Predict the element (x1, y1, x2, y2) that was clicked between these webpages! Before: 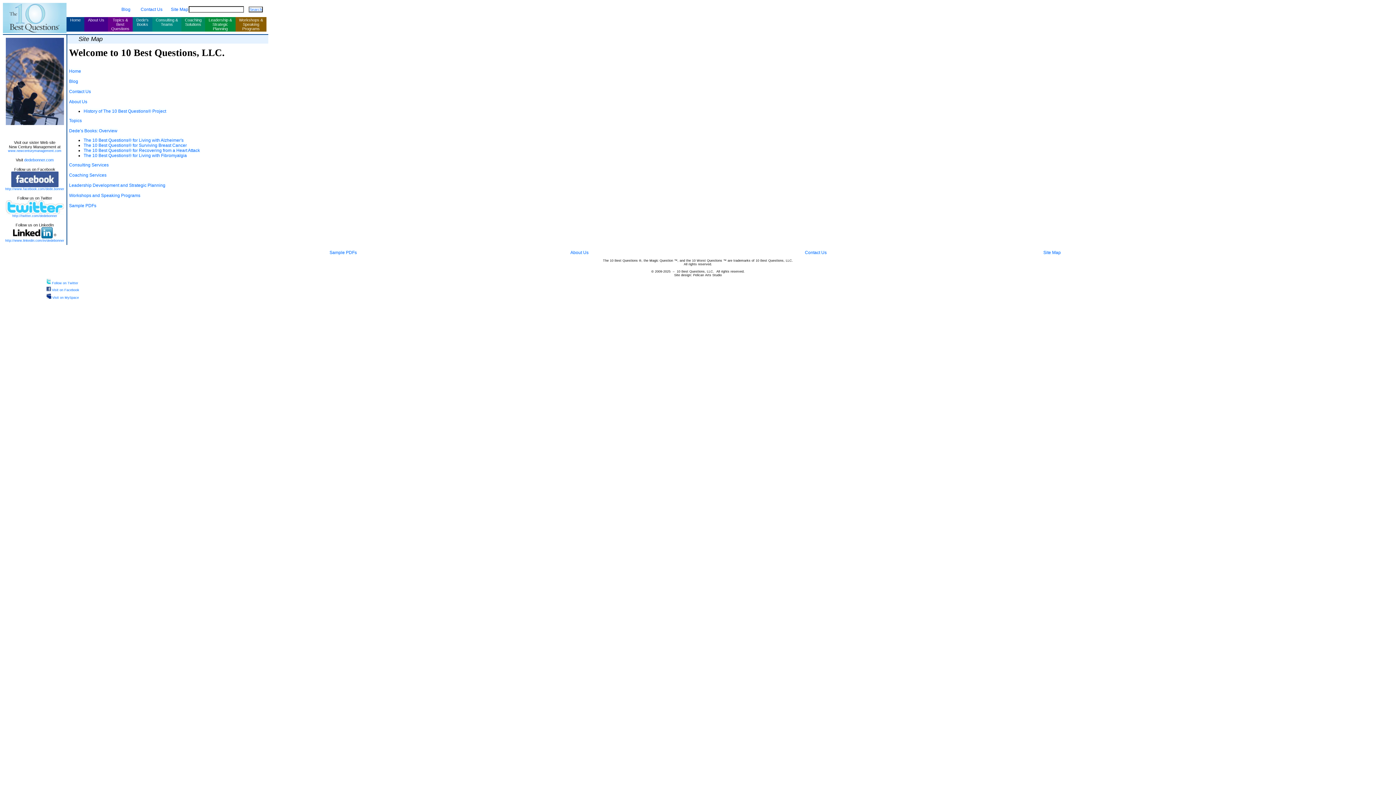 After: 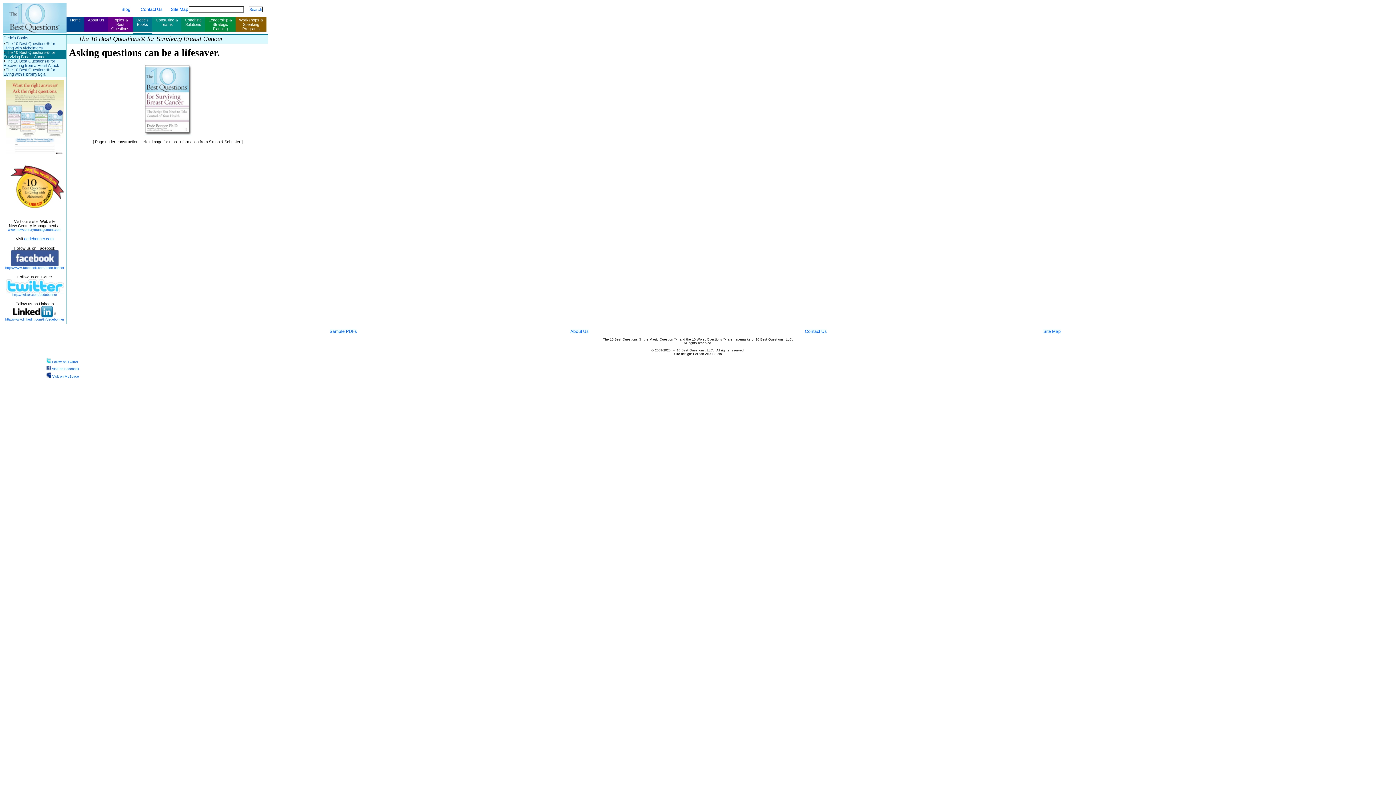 Action: label: The 10 Best Questions® for Surviving Breast Cancer bbox: (83, 142, 186, 148)